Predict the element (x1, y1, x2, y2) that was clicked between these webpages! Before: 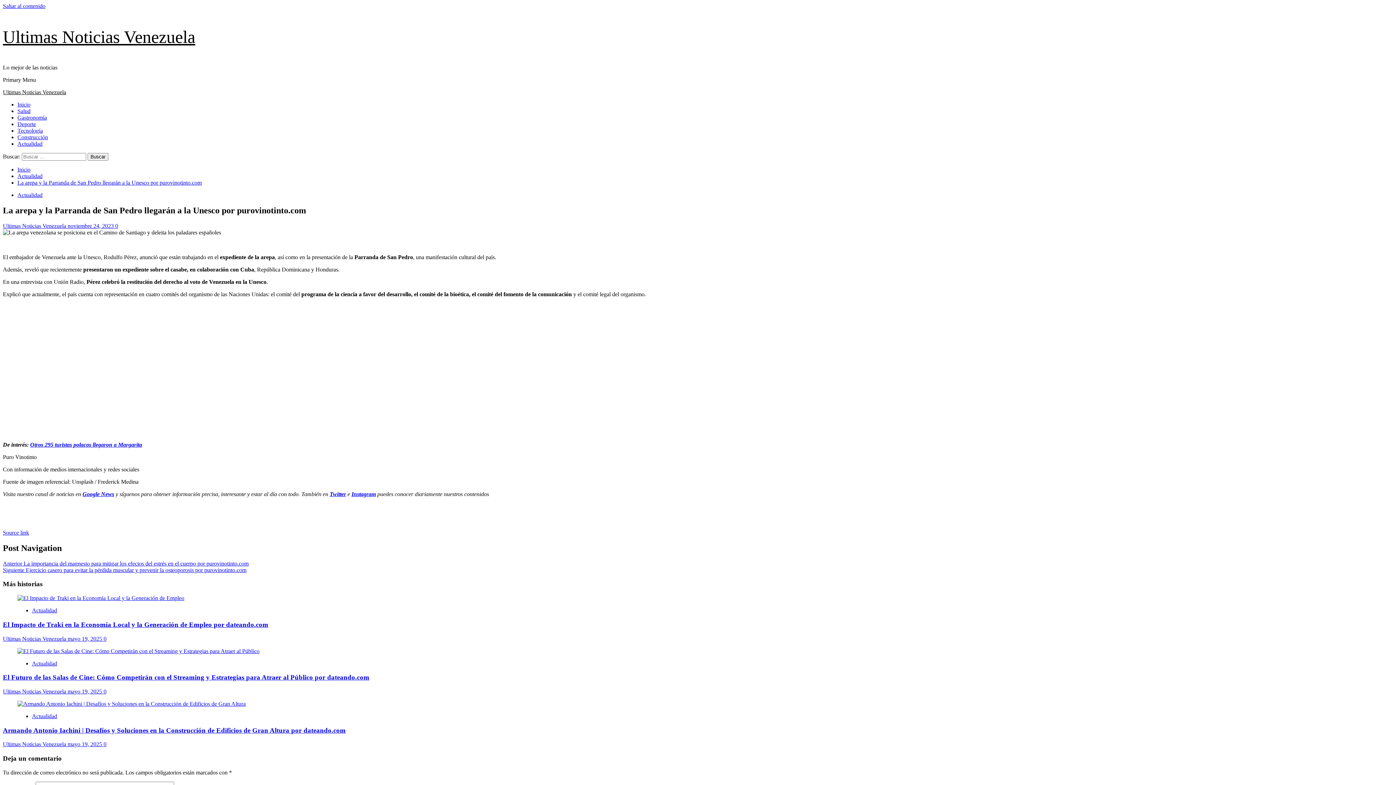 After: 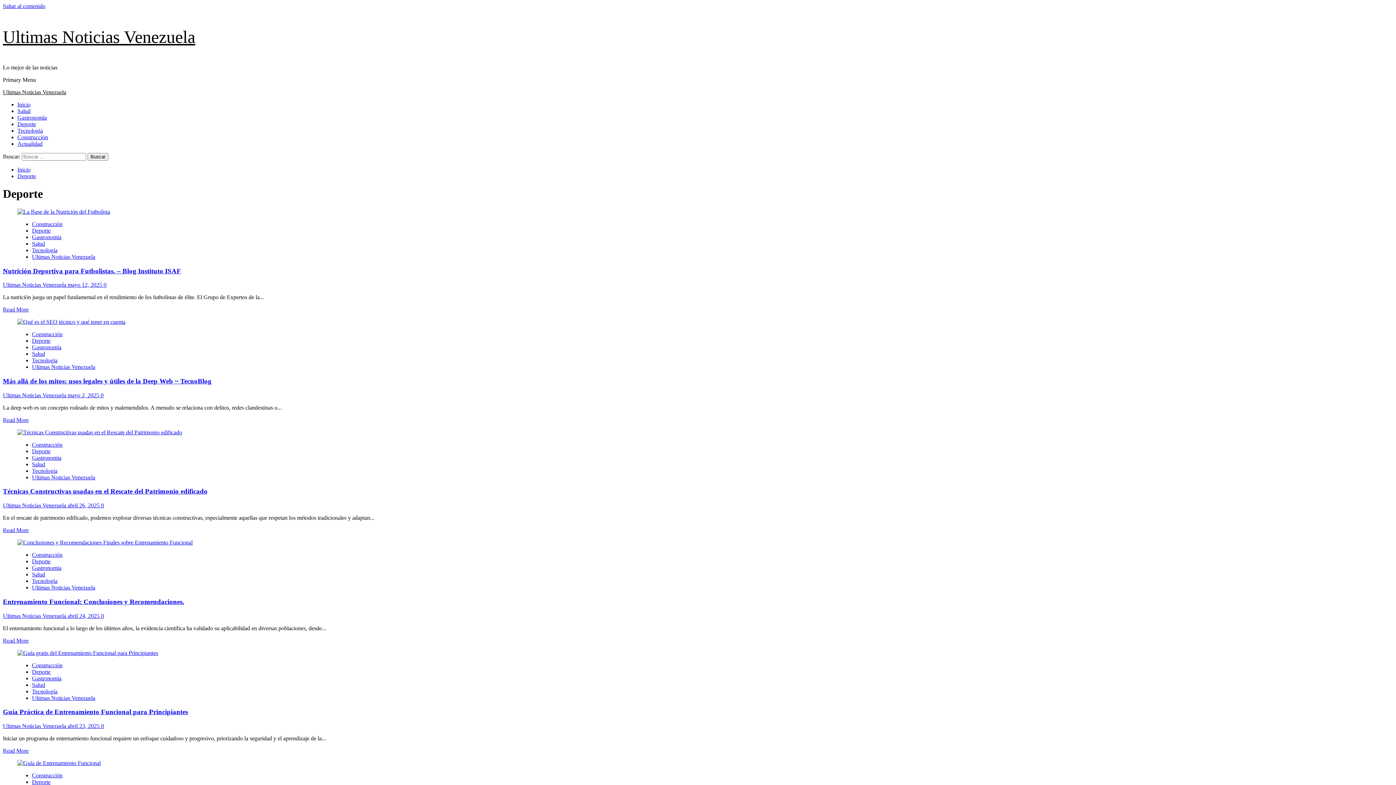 Action: bbox: (17, 121, 36, 127) label: Deporte